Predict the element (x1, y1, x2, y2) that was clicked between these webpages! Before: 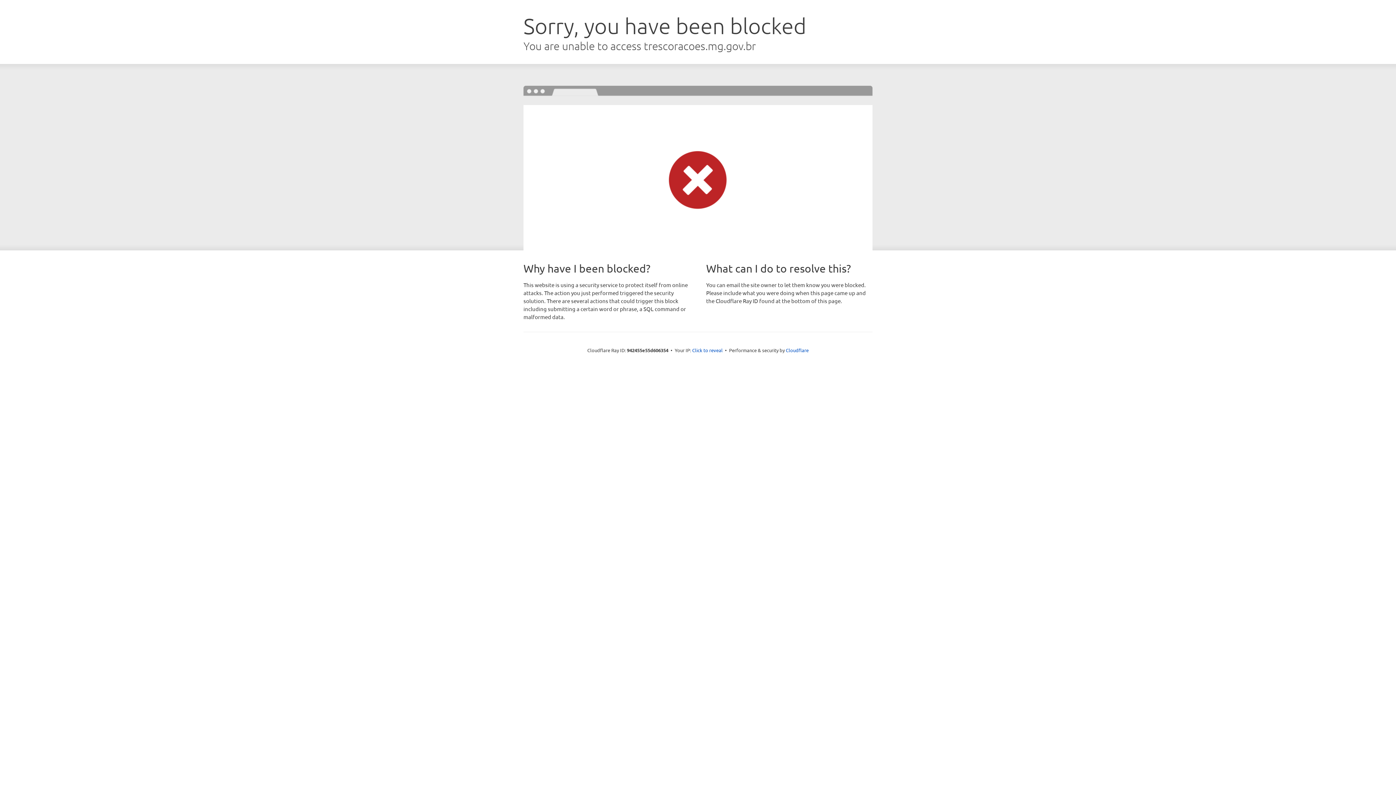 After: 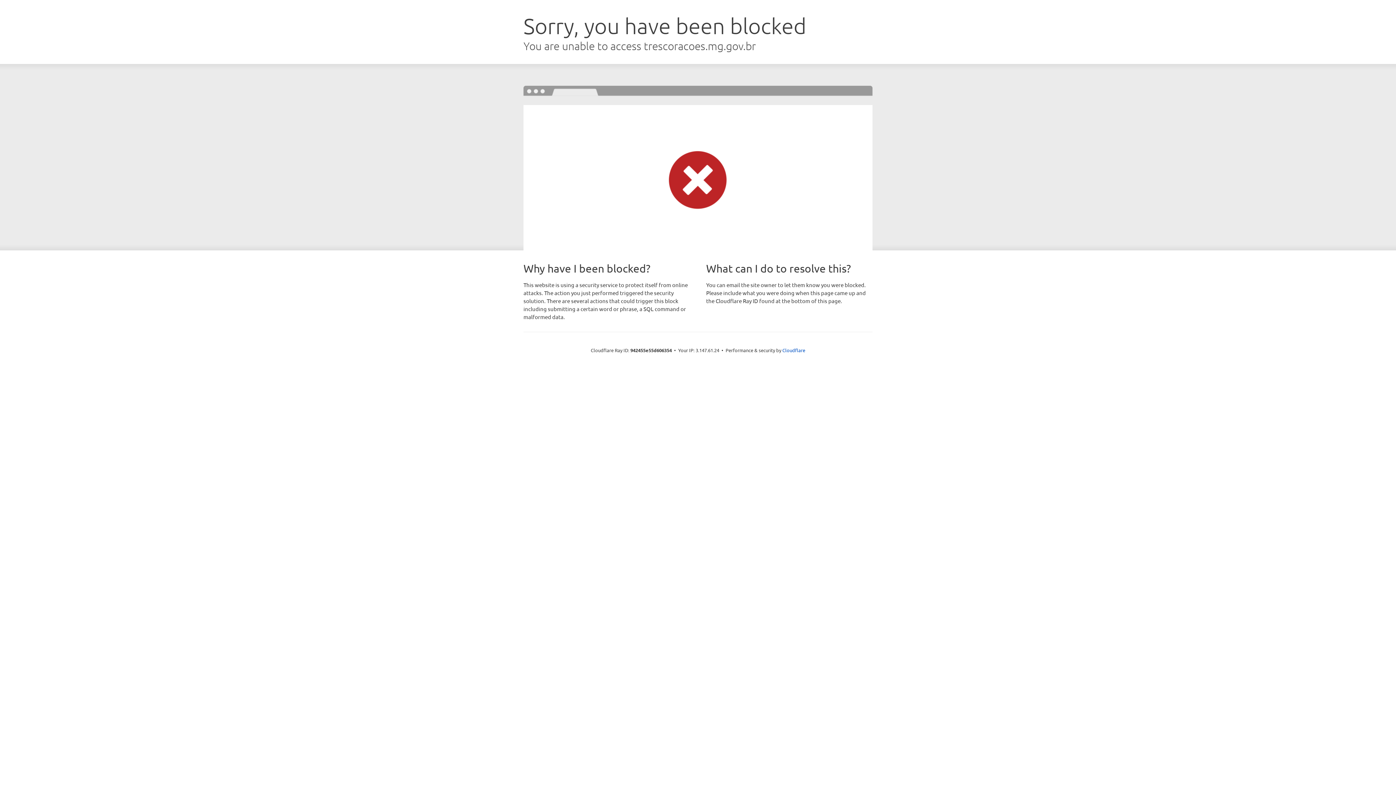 Action: bbox: (692, 346, 722, 353) label: Click to reveal